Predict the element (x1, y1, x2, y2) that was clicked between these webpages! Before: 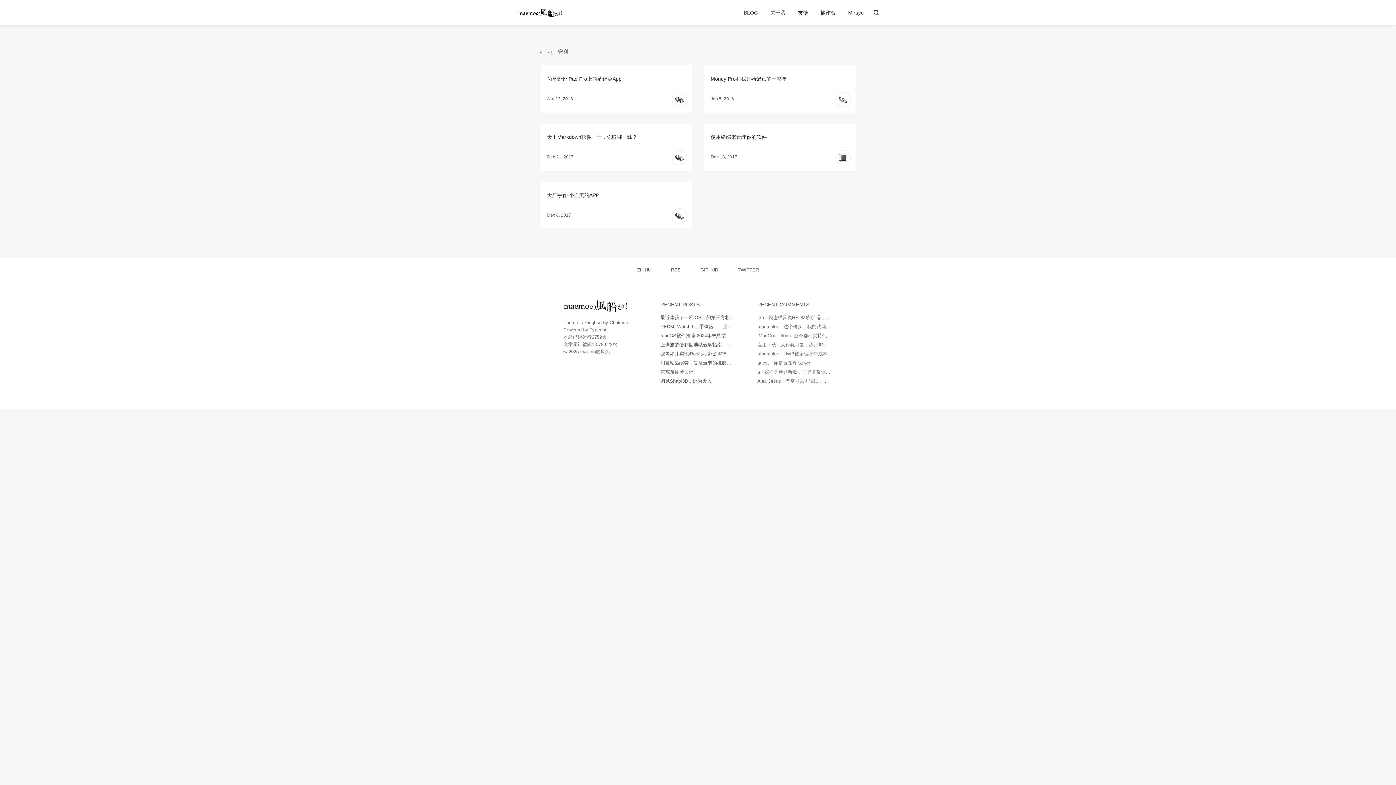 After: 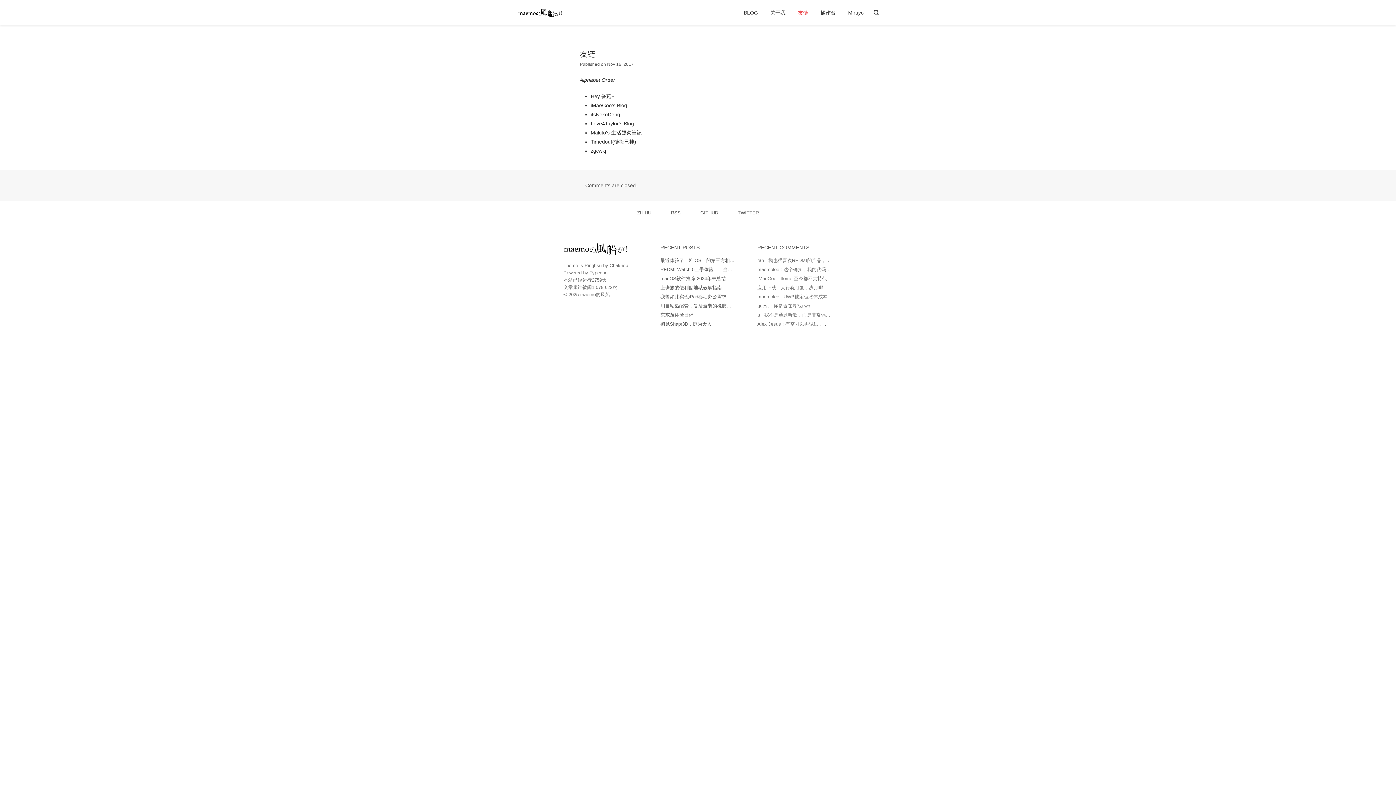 Action: bbox: (792, 9, 813, 15) label: 友链